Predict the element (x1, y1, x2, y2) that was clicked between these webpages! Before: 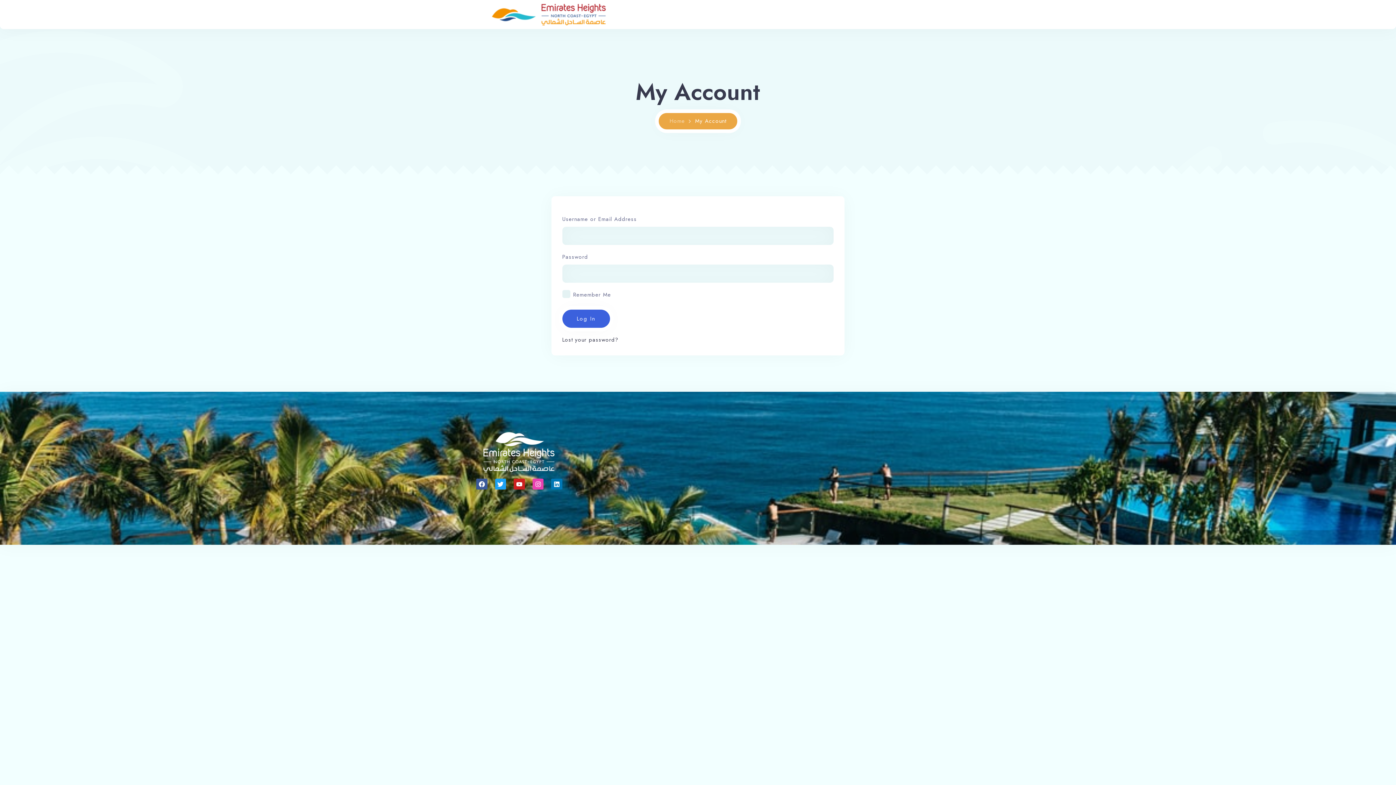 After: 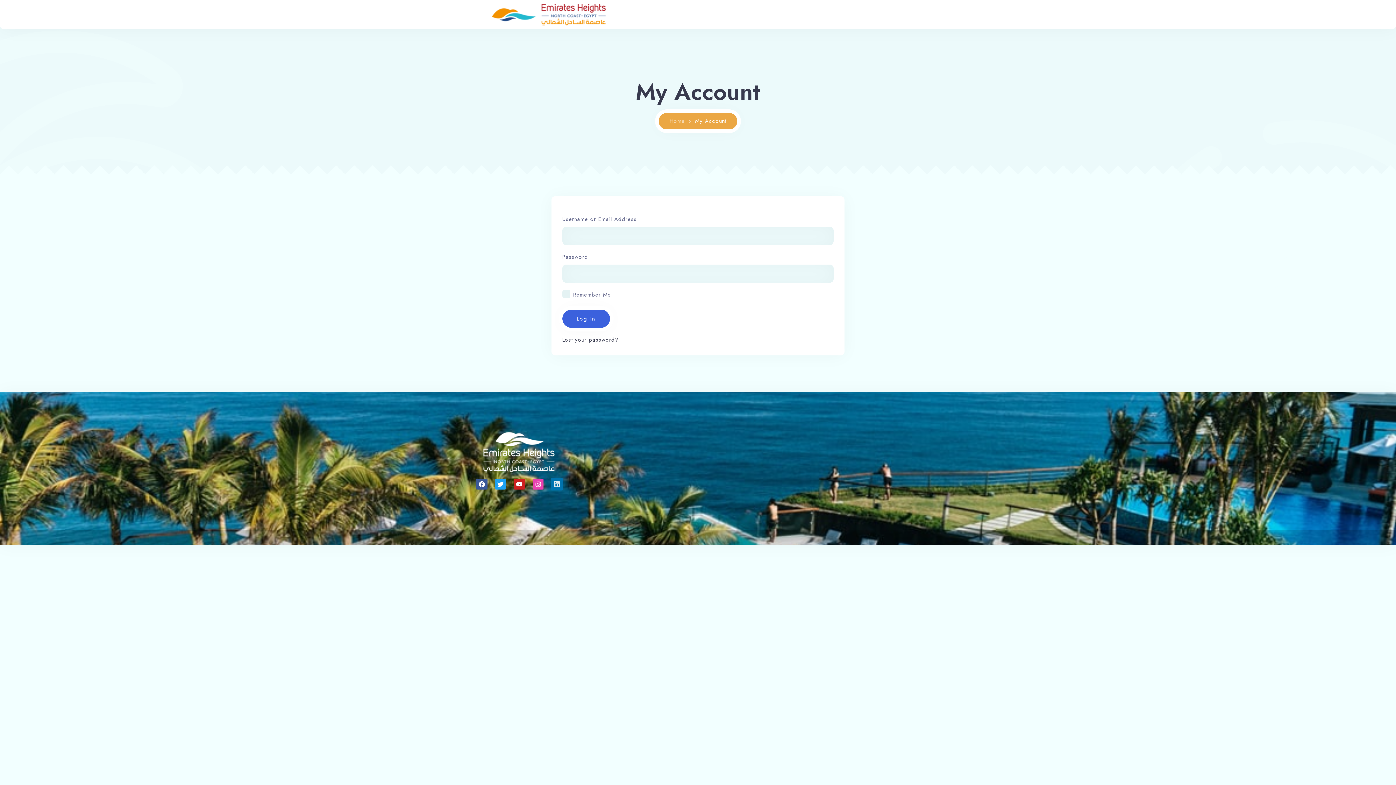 Action: label: Linkedin bbox: (551, 478, 562, 489)